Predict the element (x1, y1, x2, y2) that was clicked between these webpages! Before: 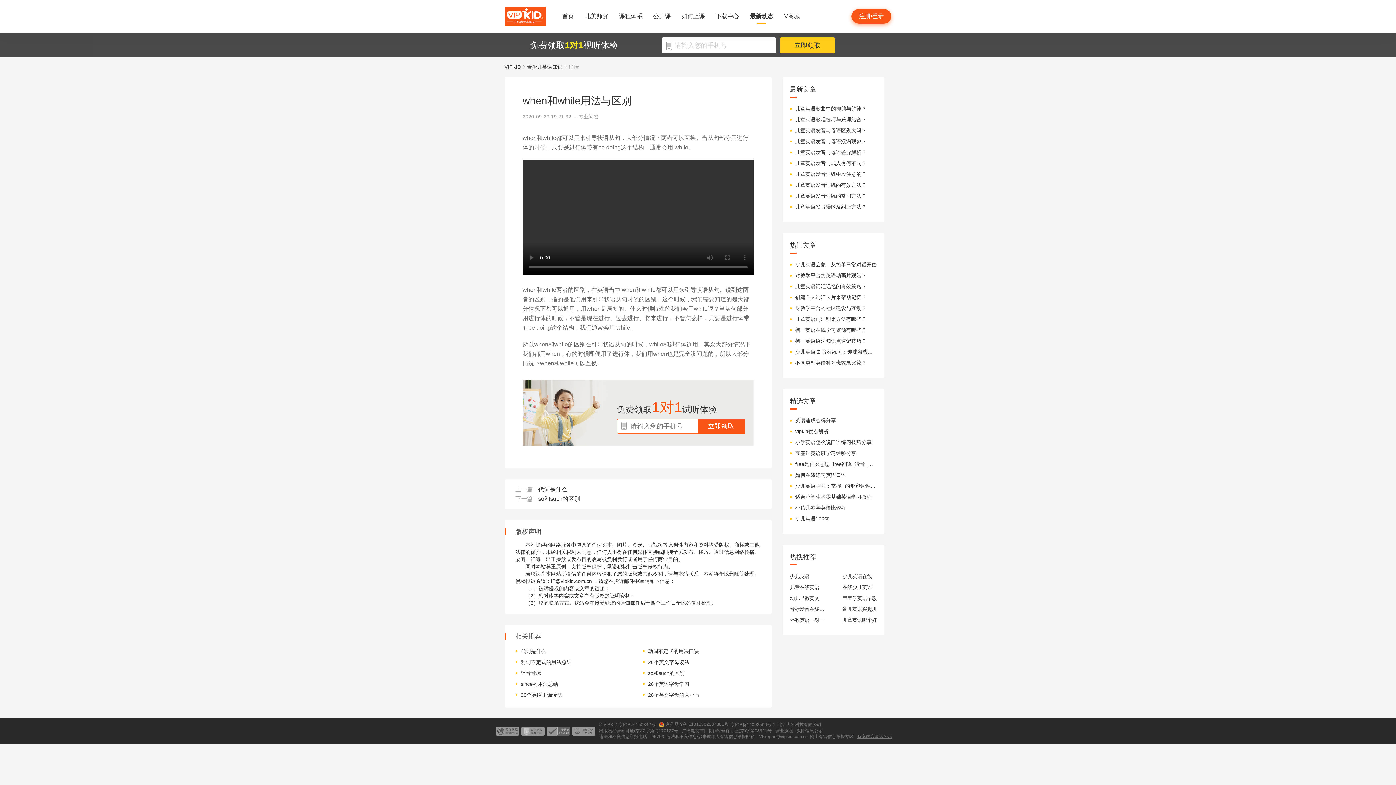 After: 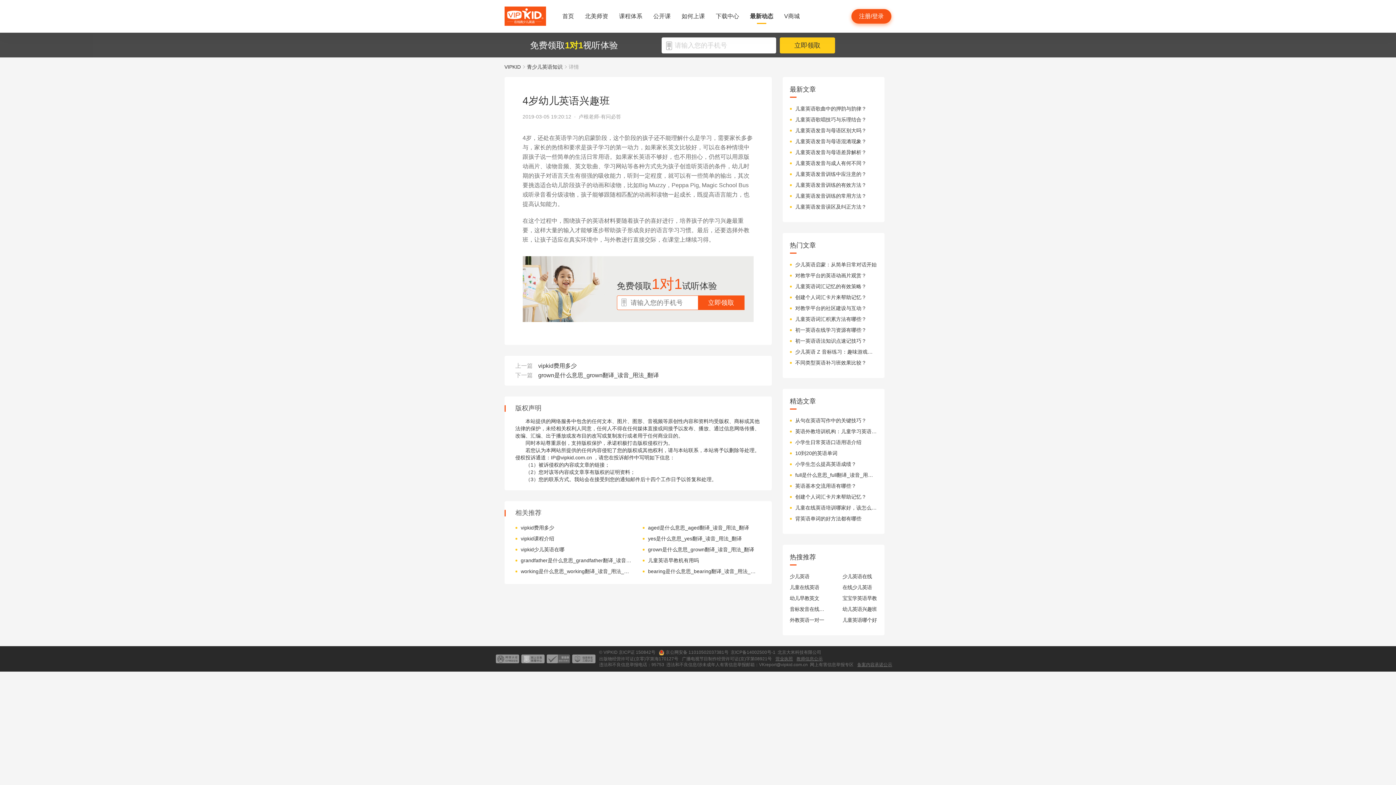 Action: label: 幼儿英语兴趣班 bbox: (842, 605, 877, 613)